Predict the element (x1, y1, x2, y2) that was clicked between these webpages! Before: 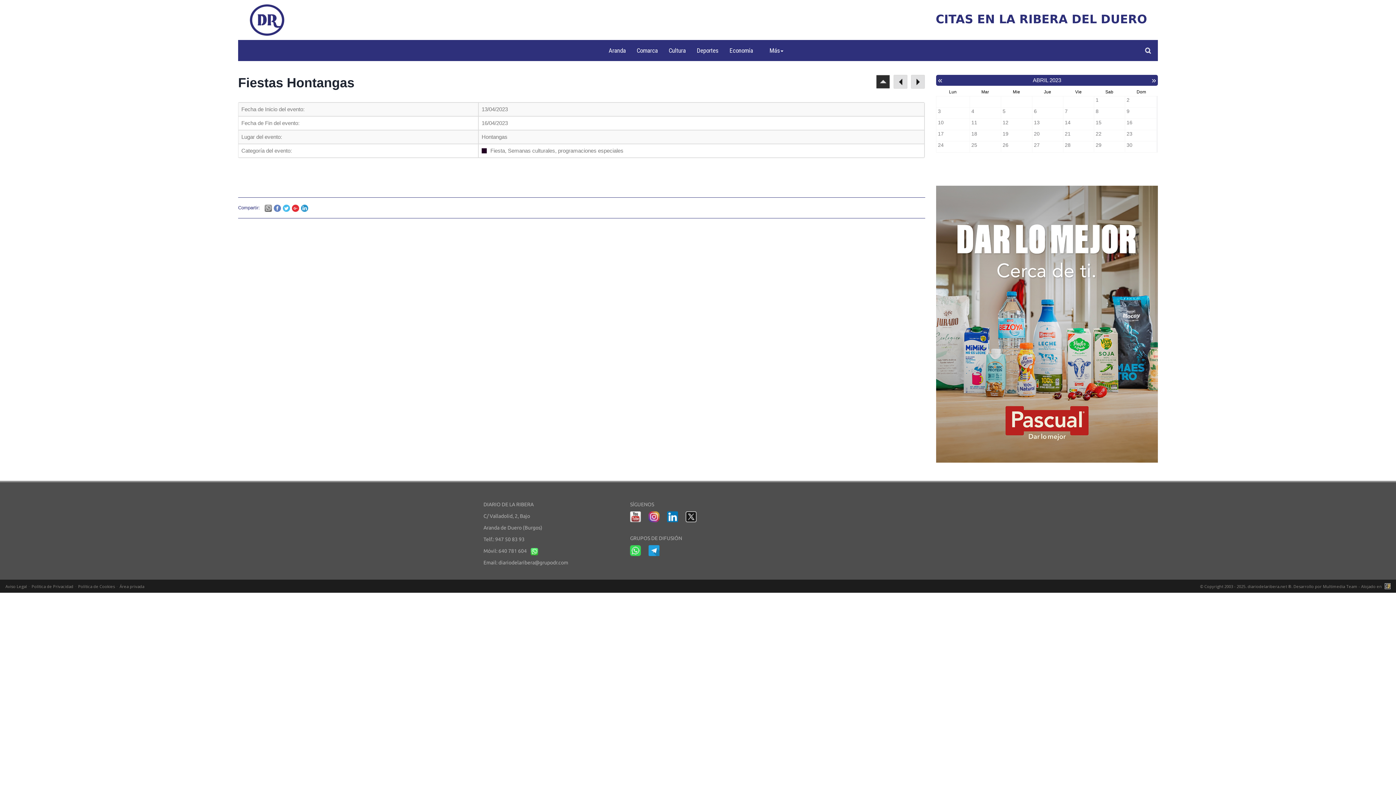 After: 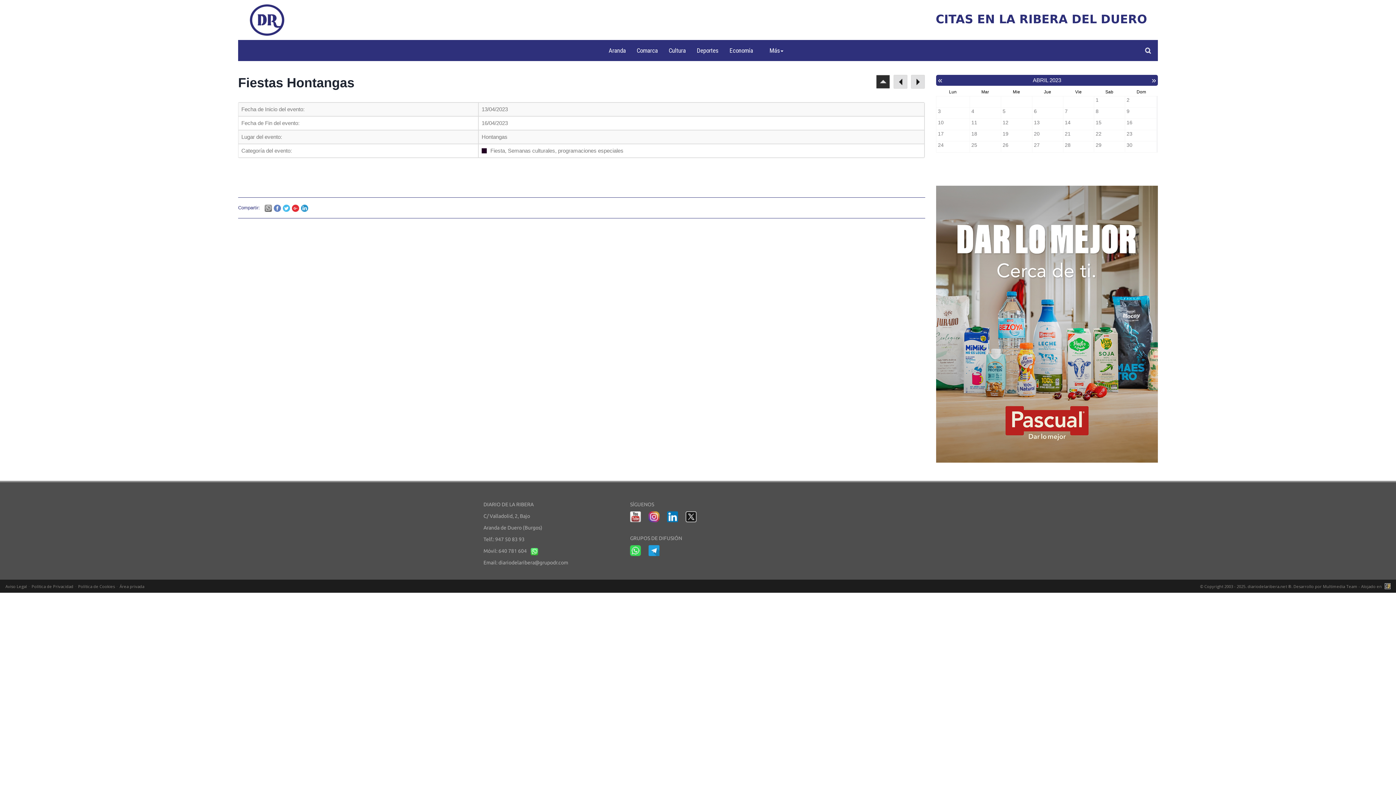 Action: bbox: (936, 185, 1158, 463)